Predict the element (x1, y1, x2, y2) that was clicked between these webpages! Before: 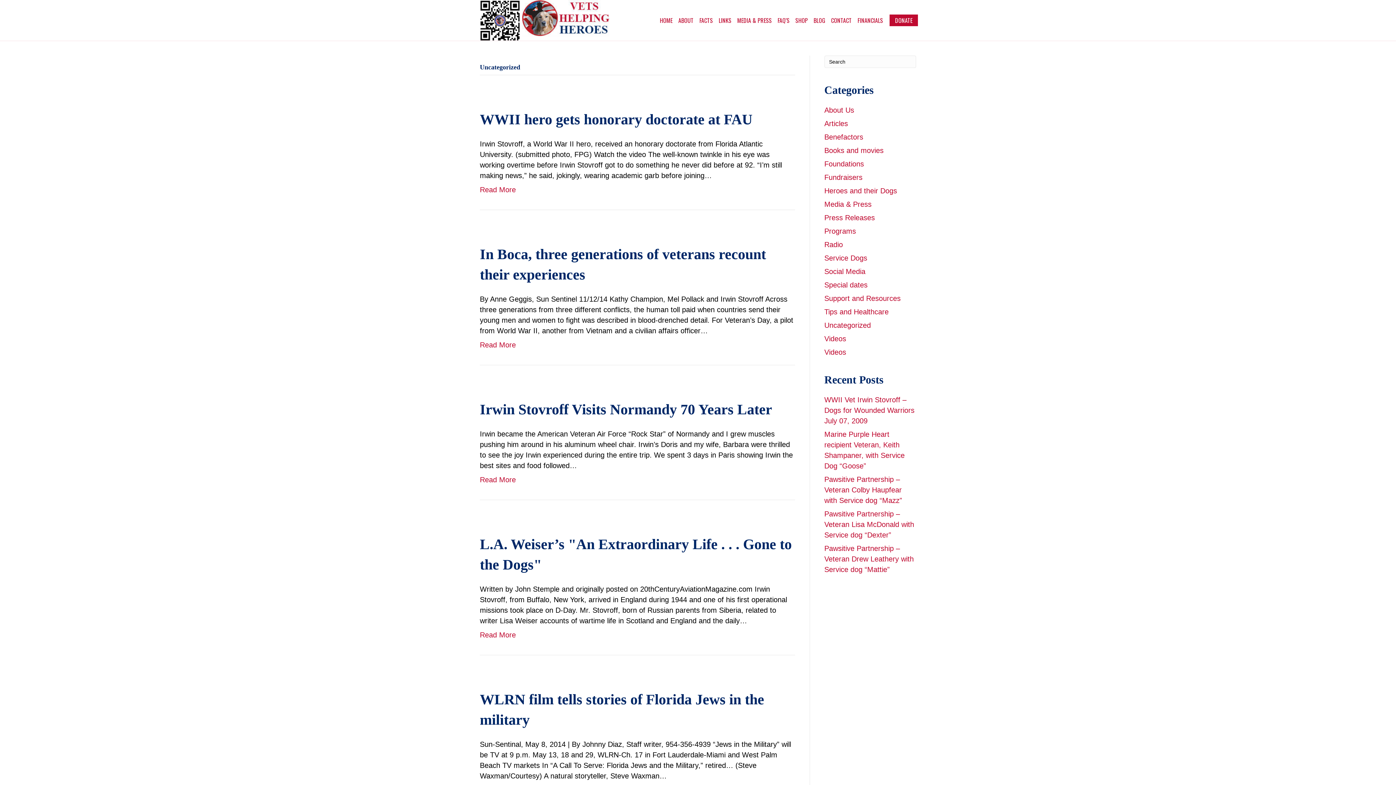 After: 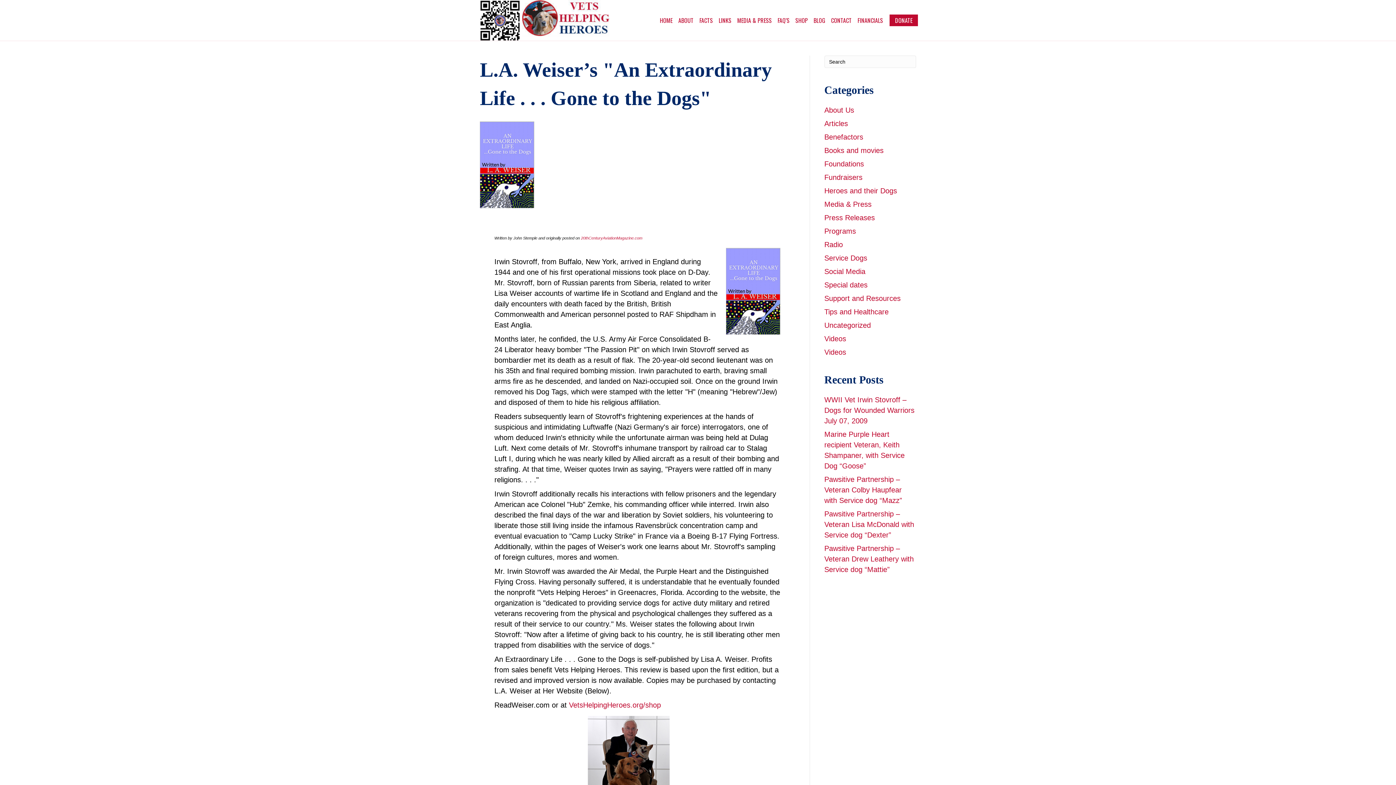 Action: label: Read More bbox: (480, 631, 516, 639)